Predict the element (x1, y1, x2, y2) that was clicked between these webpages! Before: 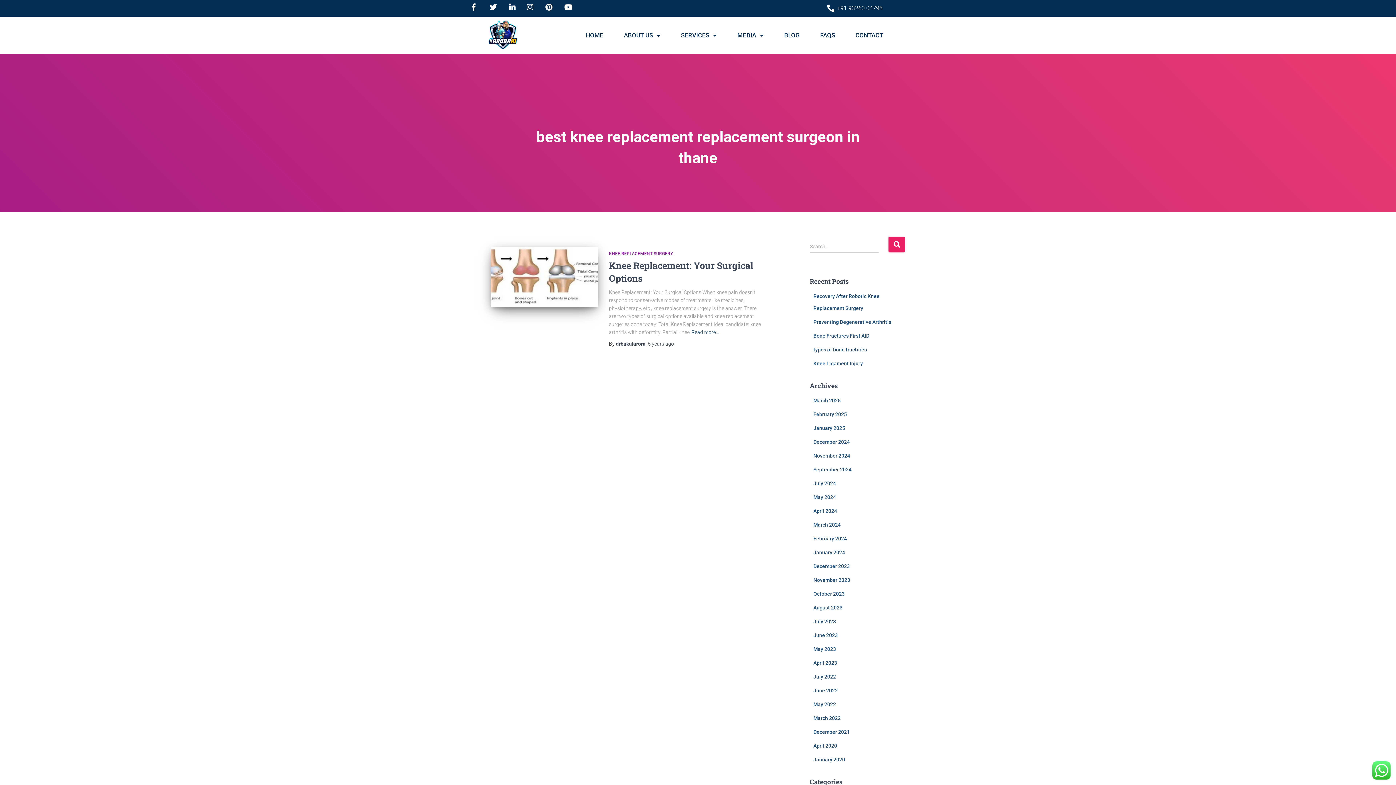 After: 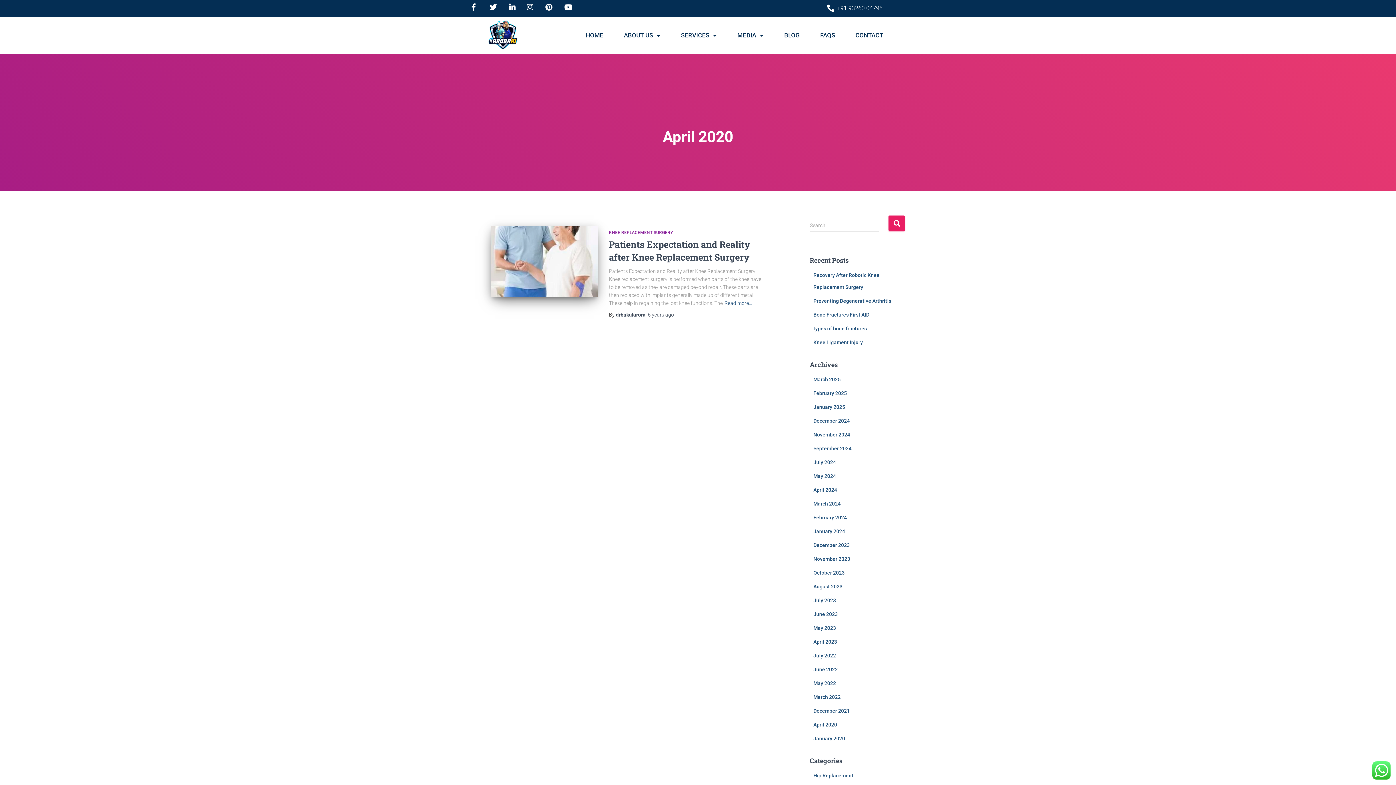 Action: label: April 2020 bbox: (813, 743, 837, 749)